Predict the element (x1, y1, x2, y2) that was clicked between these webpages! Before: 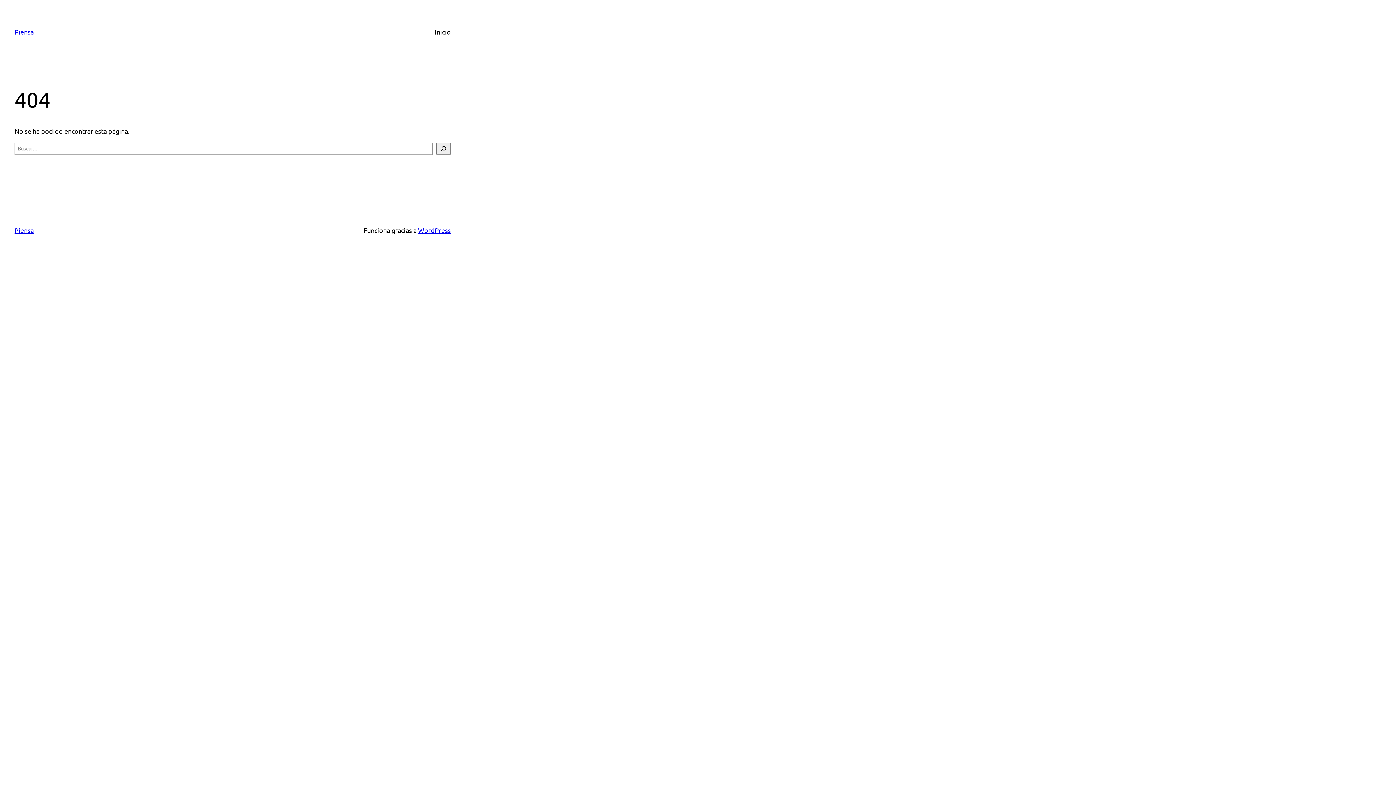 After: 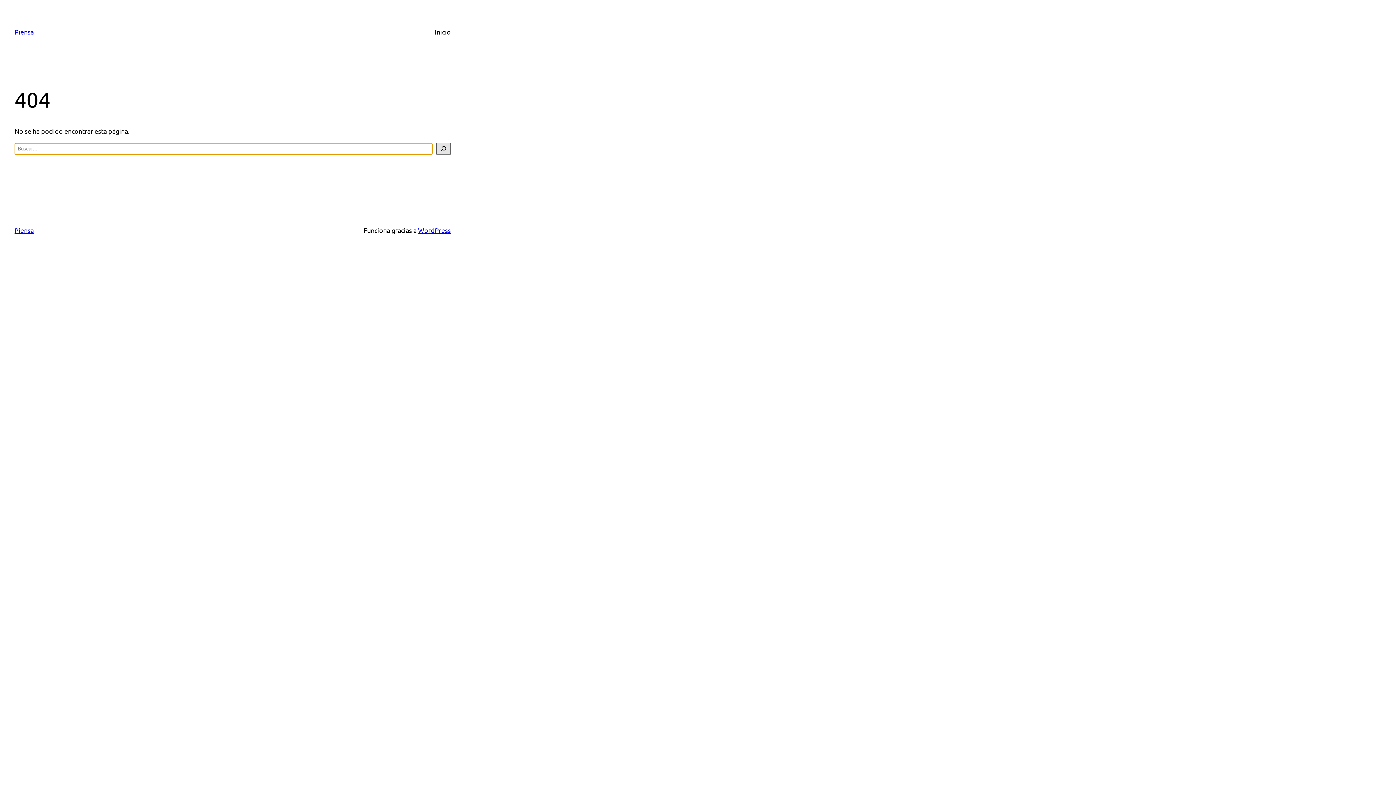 Action: label: Buscar bbox: (436, 142, 450, 154)